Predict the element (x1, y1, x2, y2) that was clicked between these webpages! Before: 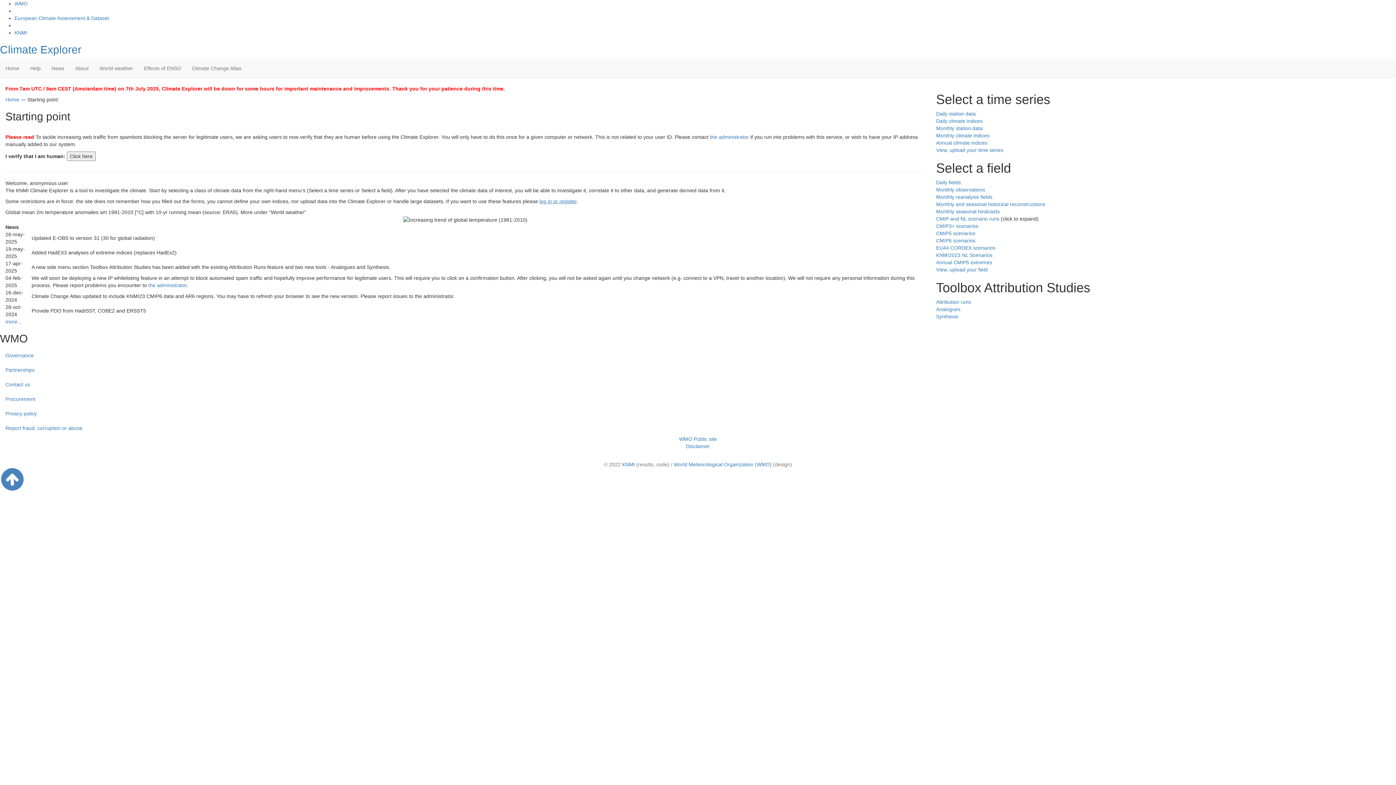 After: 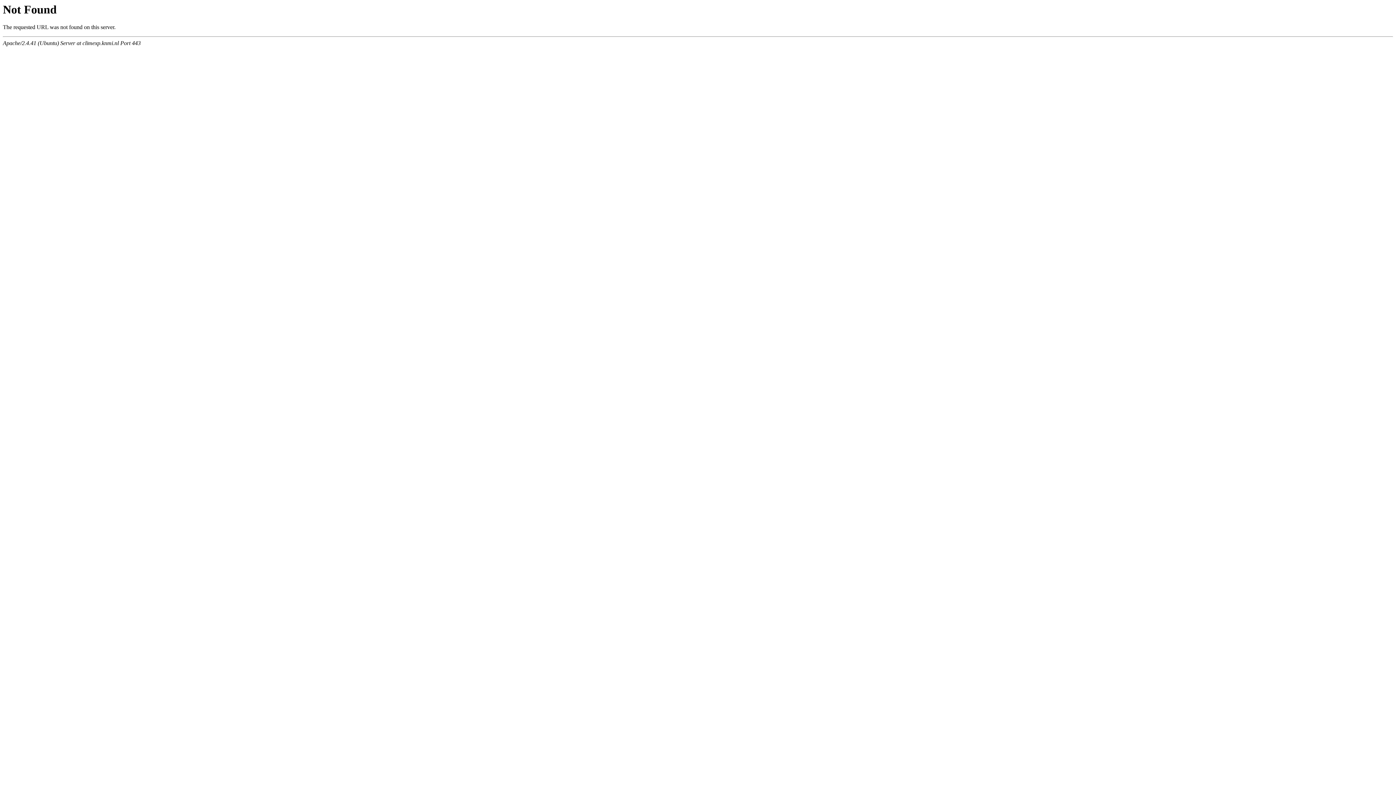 Action: bbox: (936, 259, 992, 265) label: Annual CMIP5 extremes